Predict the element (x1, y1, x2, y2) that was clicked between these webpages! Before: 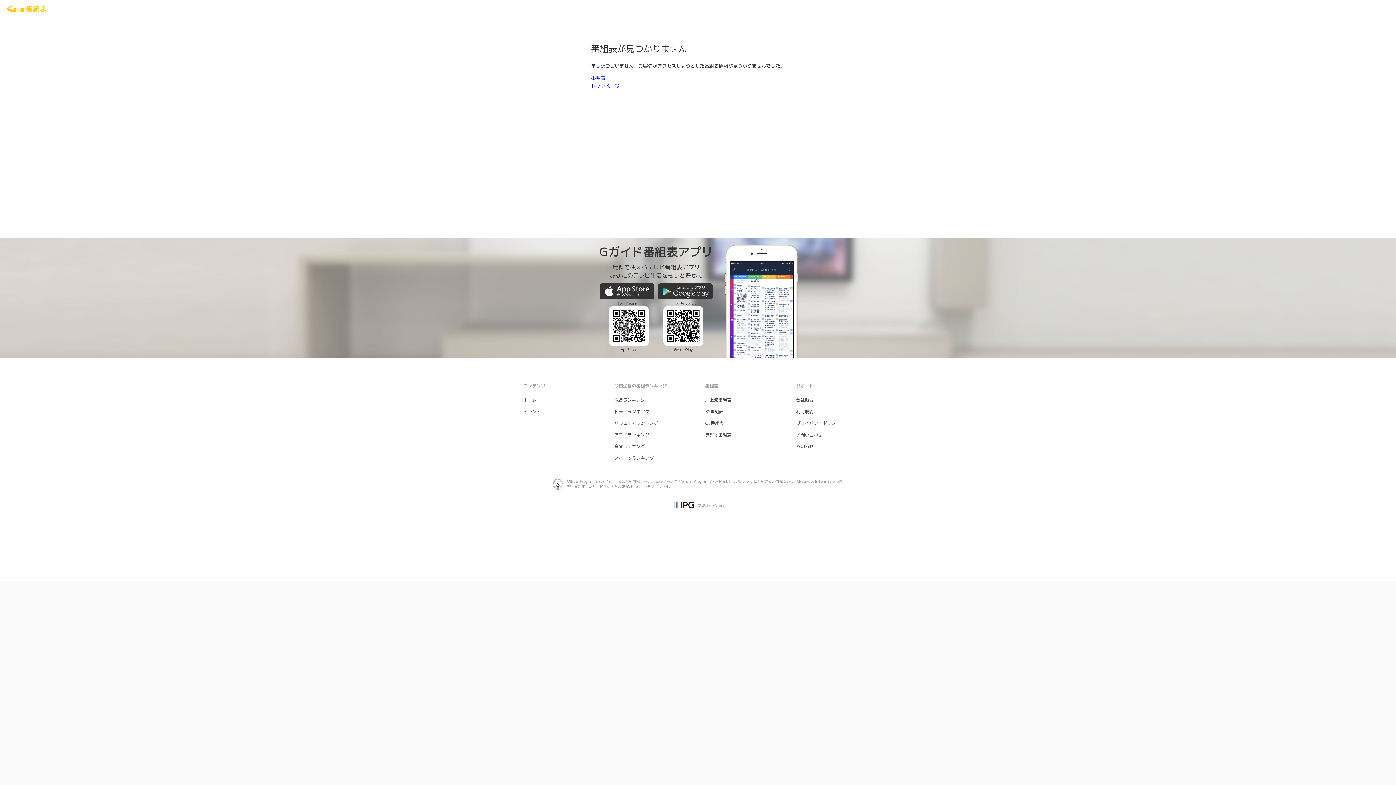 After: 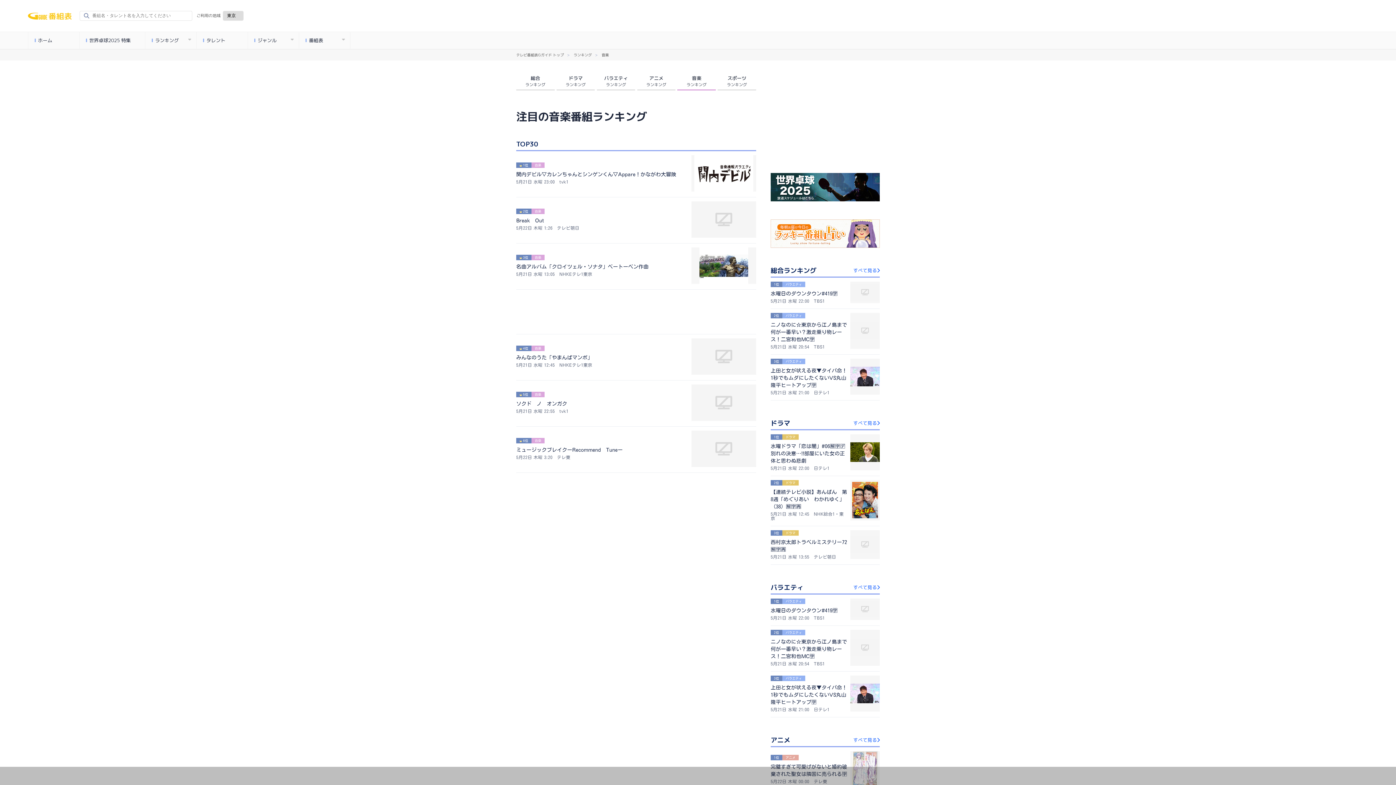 Action: bbox: (614, 443, 645, 449) label: 音楽ランキング